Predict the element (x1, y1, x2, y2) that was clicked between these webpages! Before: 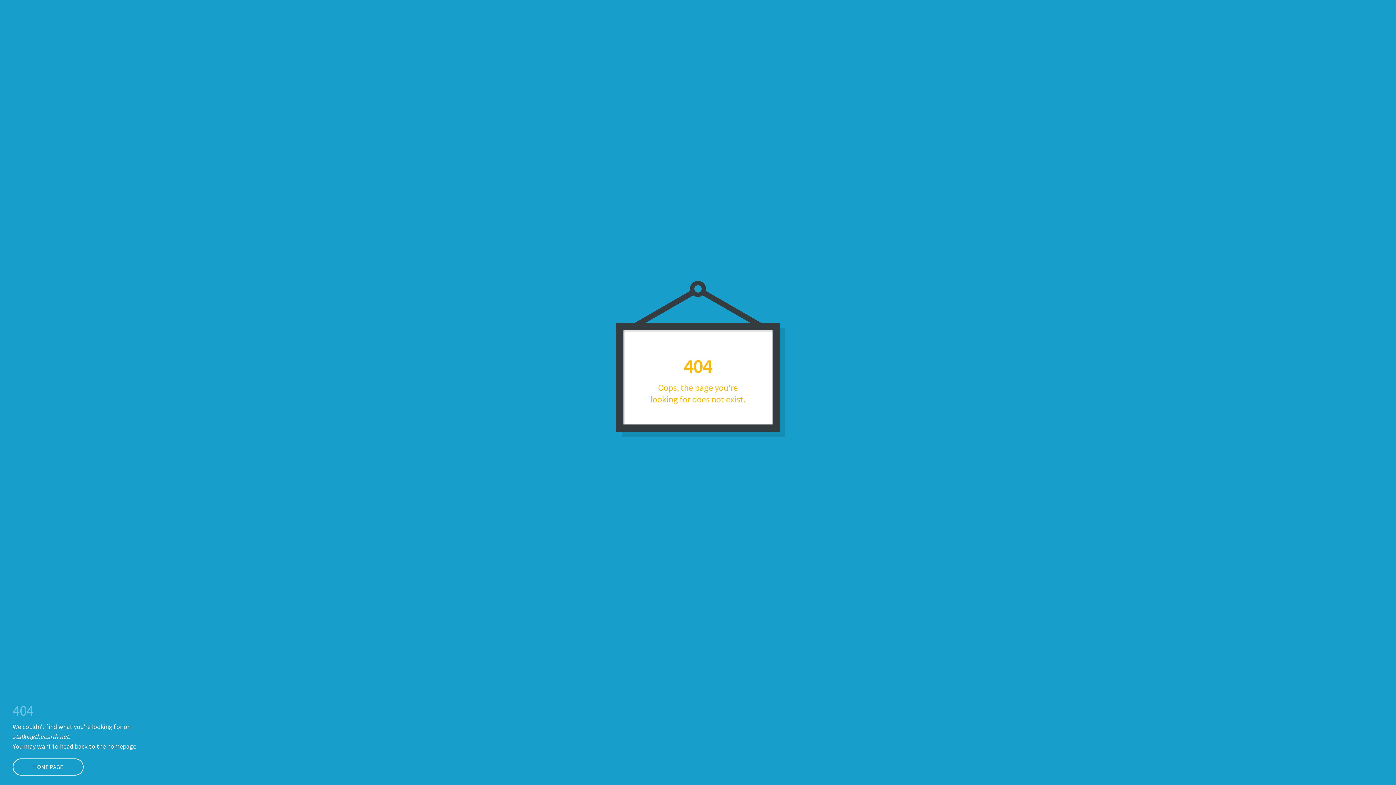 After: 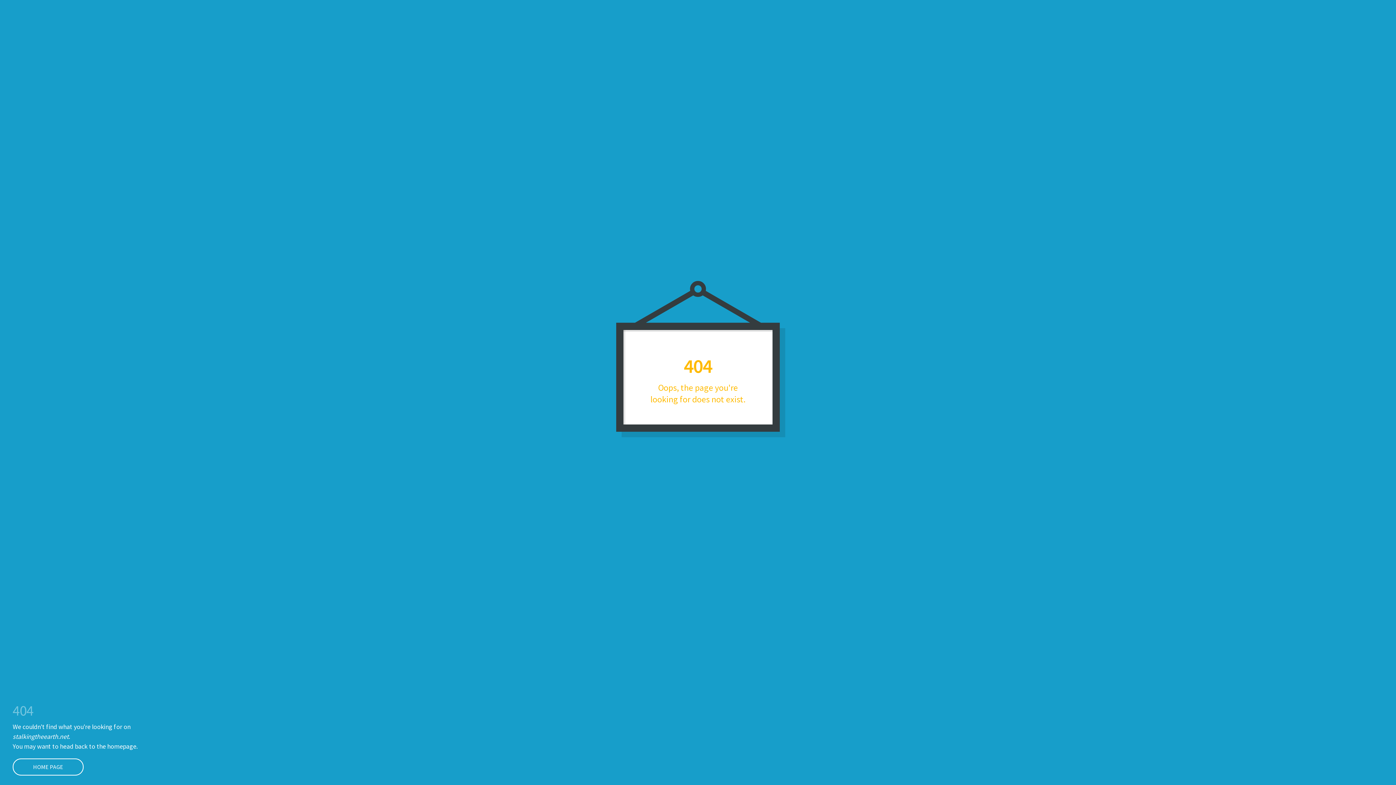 Action: bbox: (12, 758, 83, 776) label: HOME PAGE